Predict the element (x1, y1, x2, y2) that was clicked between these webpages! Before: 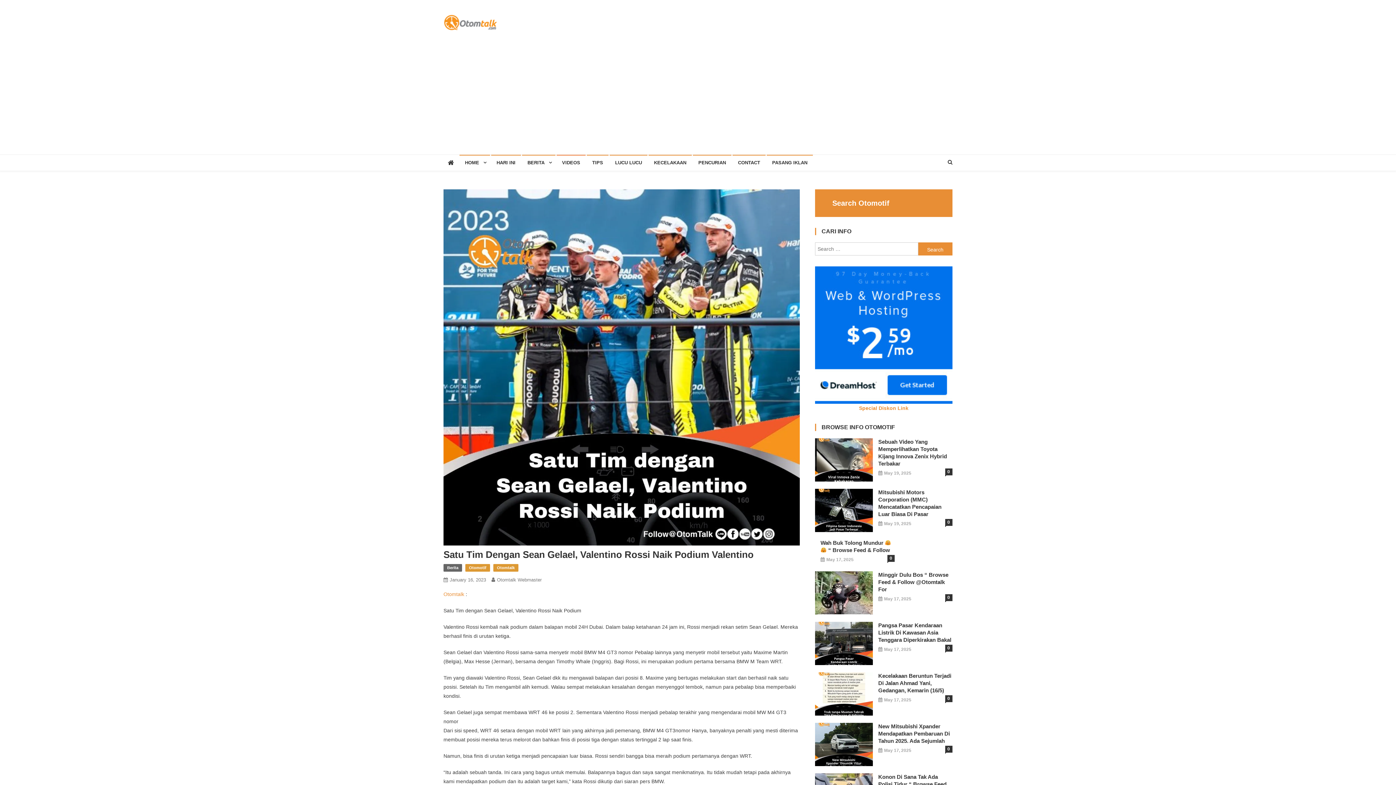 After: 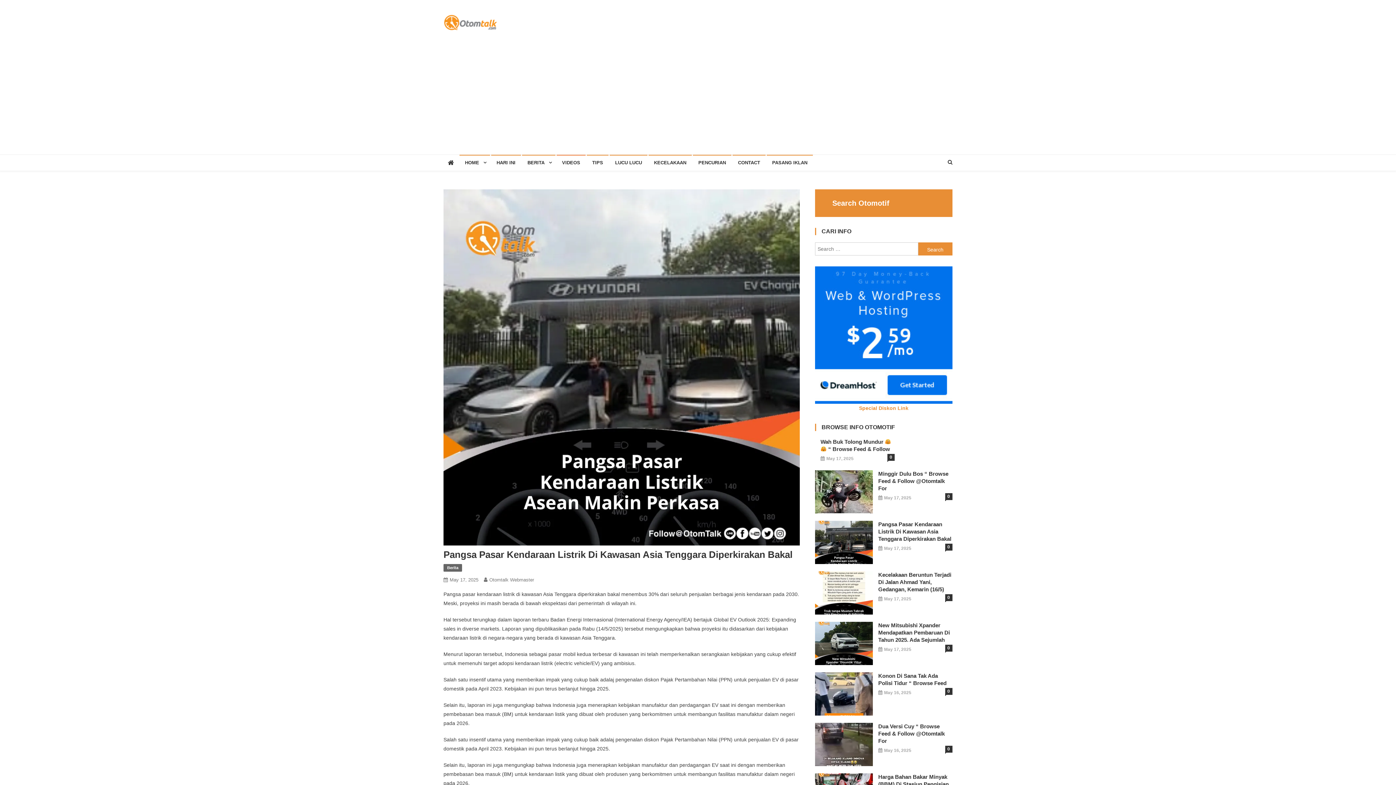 Action: bbox: (815, 640, 873, 646)